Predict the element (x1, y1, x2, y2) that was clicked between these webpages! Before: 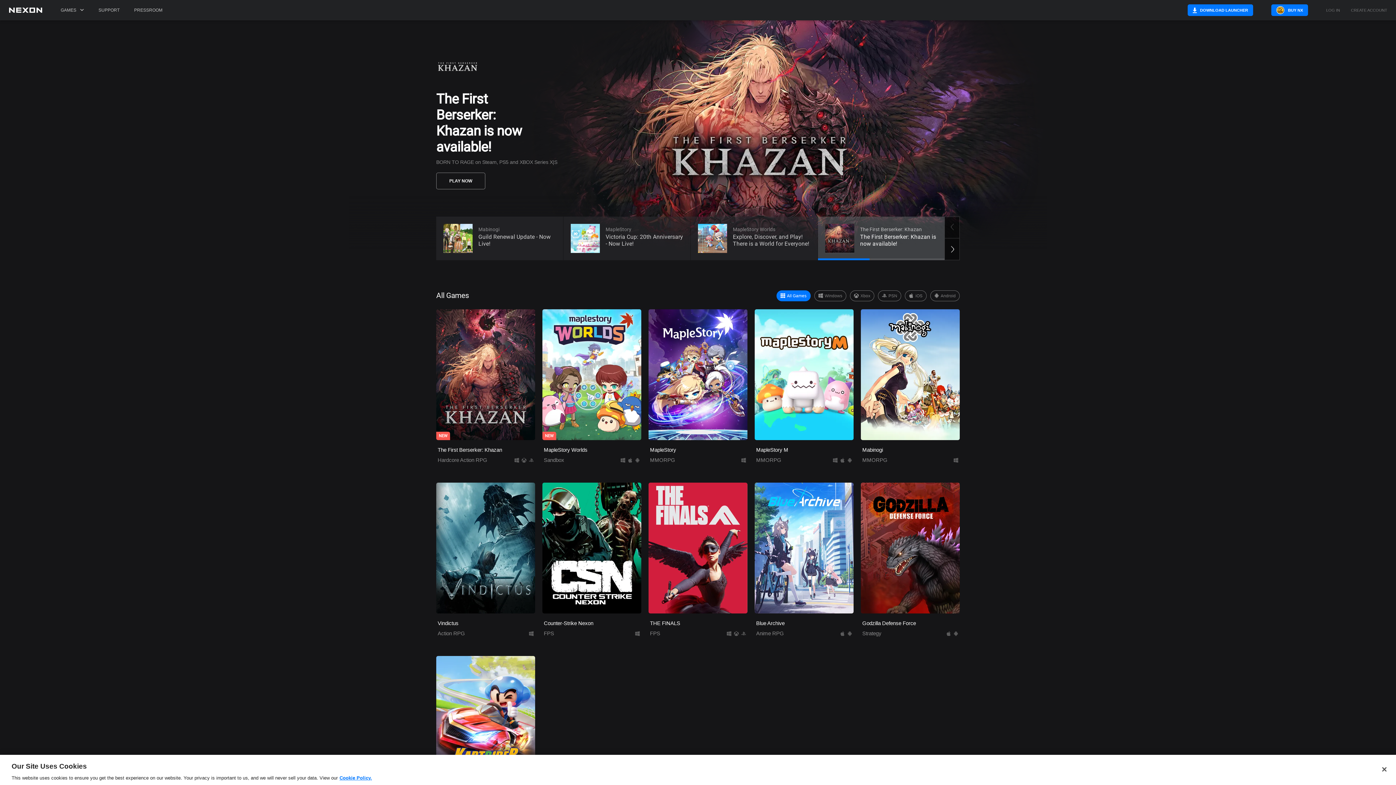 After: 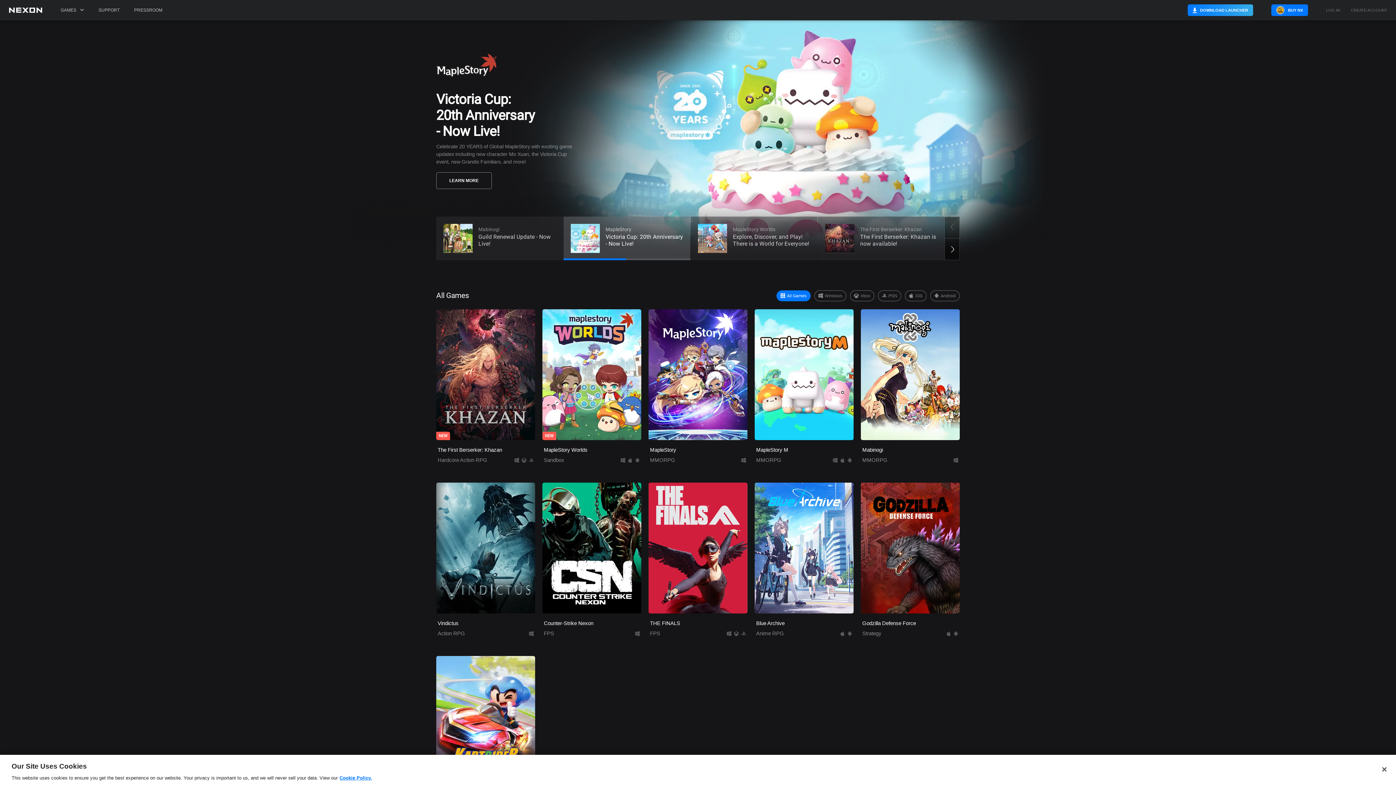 Action: label: DOWNLOAD LAUNCHER bbox: (1188, 4, 1253, 16)